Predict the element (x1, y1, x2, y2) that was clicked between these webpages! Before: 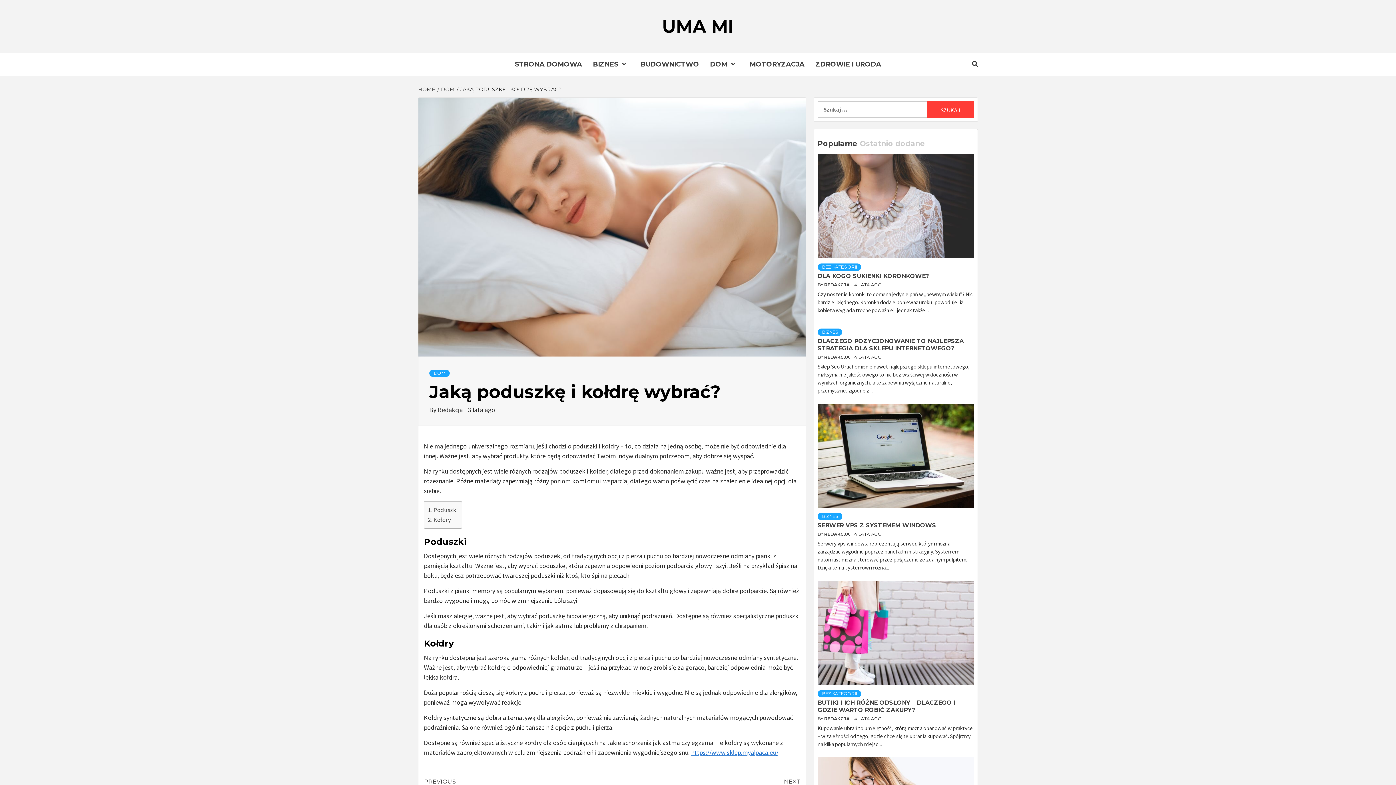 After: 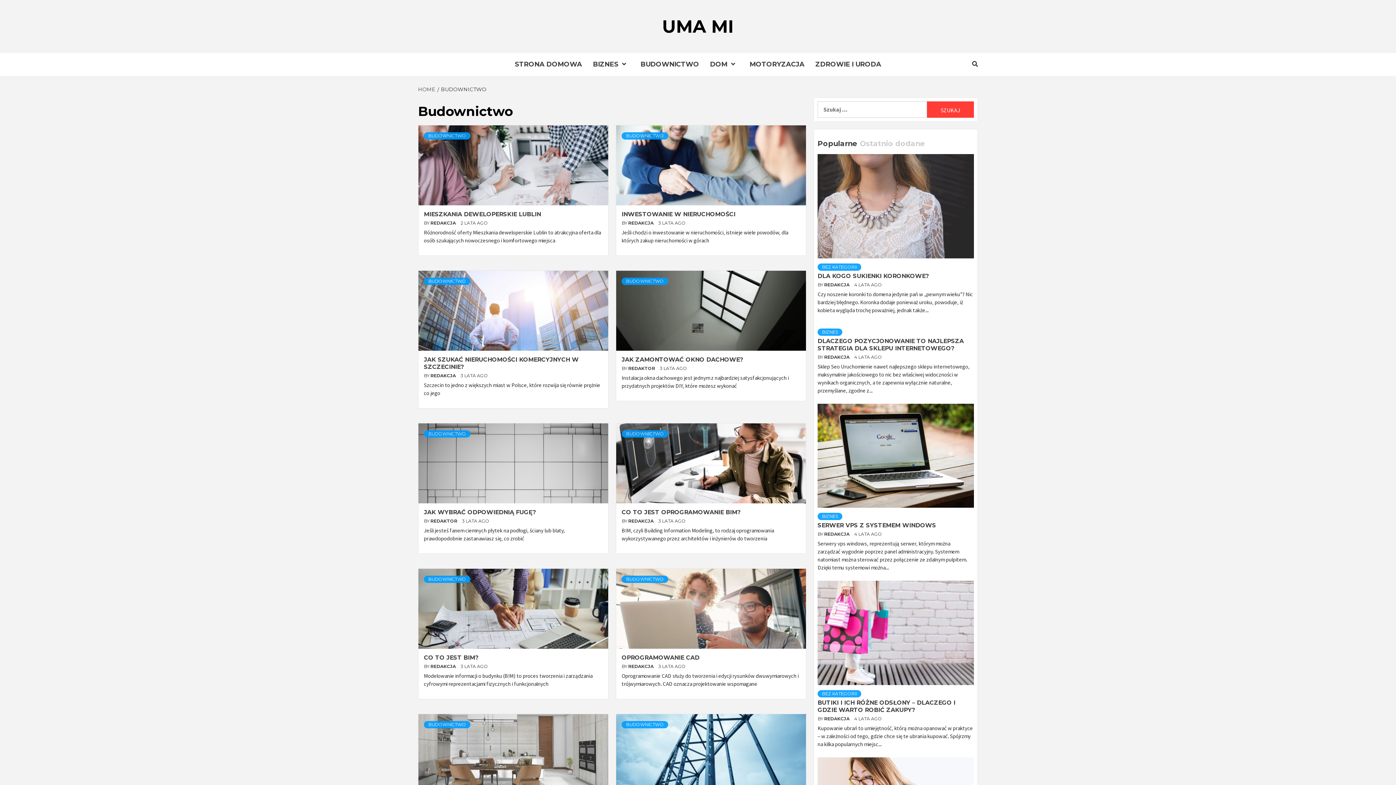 Action: label: BUDOWNICTWO bbox: (635, 53, 704, 76)